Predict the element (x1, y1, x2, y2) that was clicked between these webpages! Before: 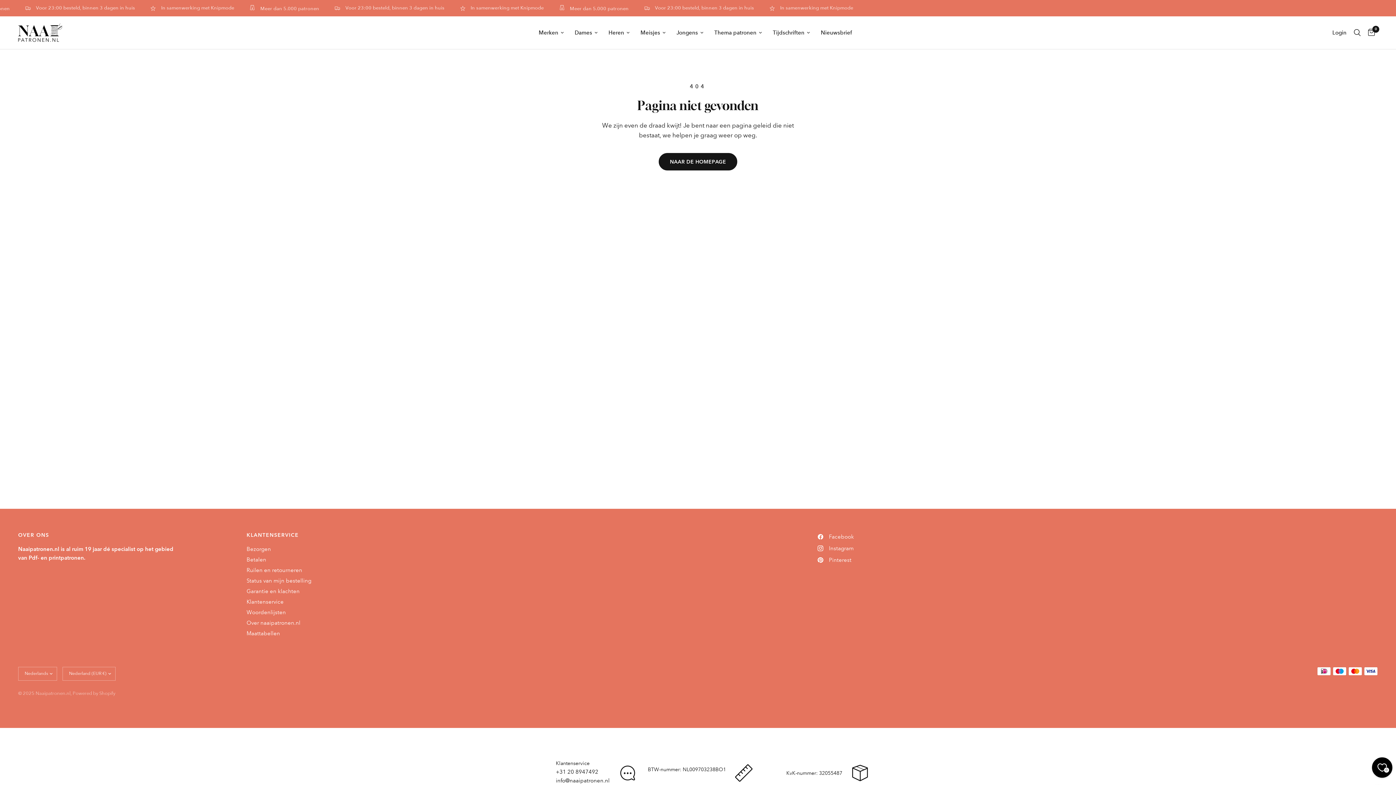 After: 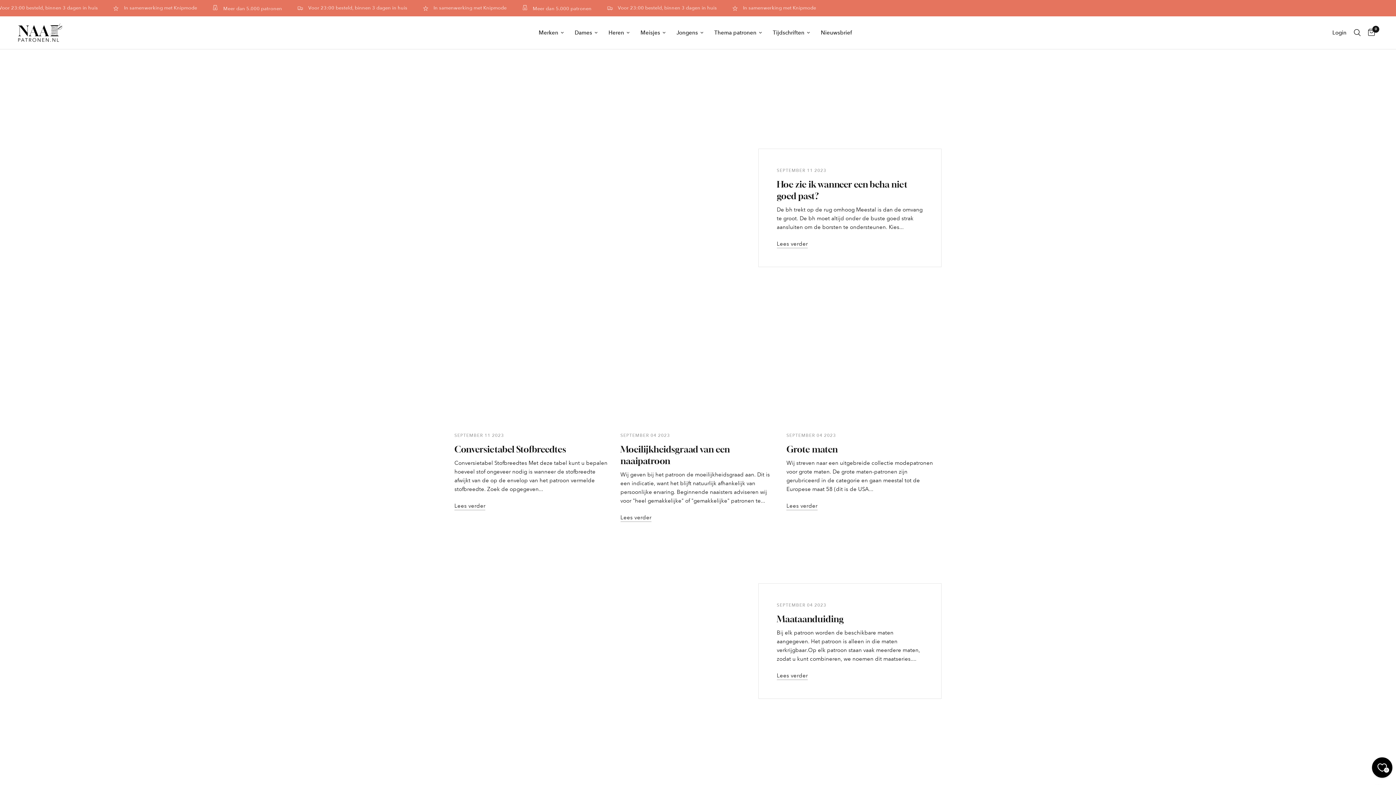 Action: bbox: (246, 630, 280, 637) label: Maattabellen